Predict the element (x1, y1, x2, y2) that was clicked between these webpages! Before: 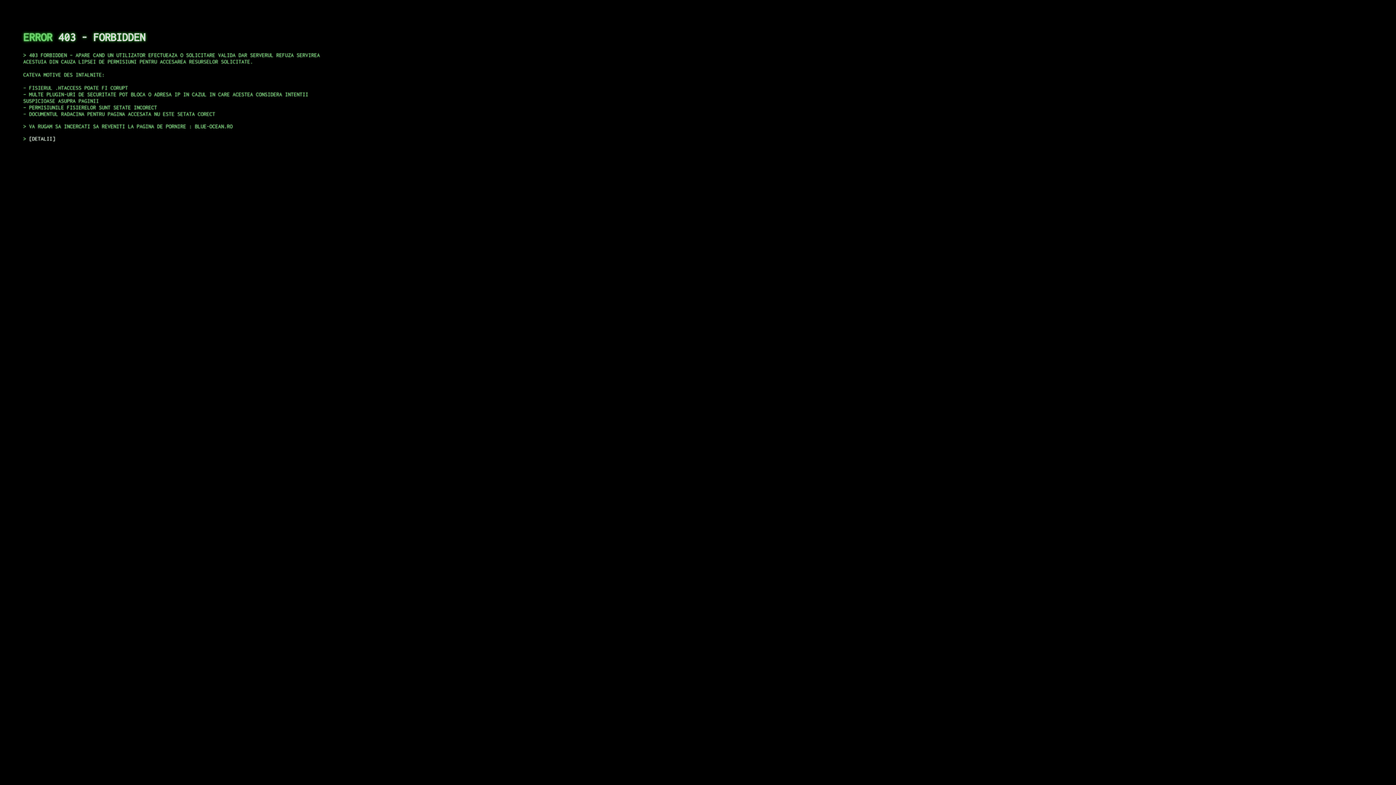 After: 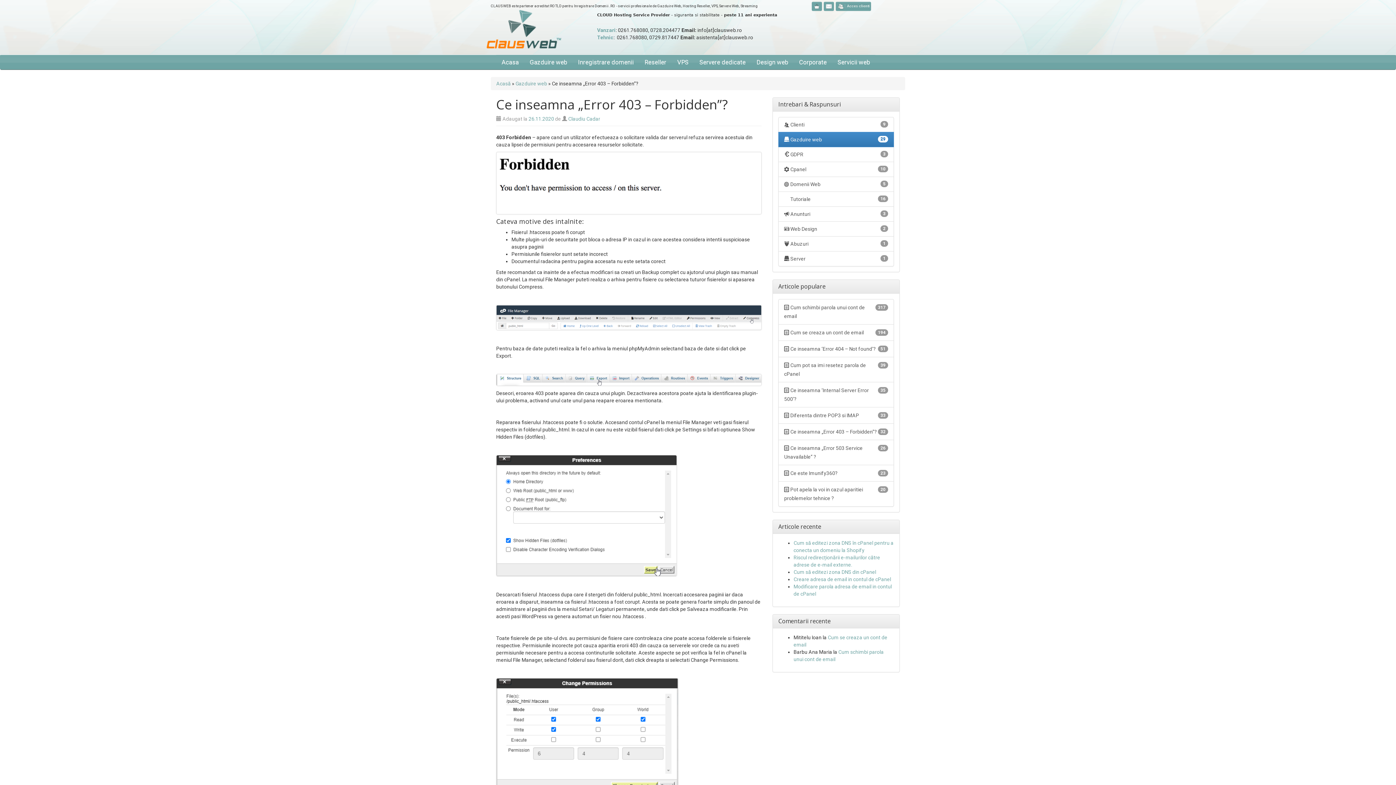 Action: bbox: (29, 135, 55, 141) label: DETALII